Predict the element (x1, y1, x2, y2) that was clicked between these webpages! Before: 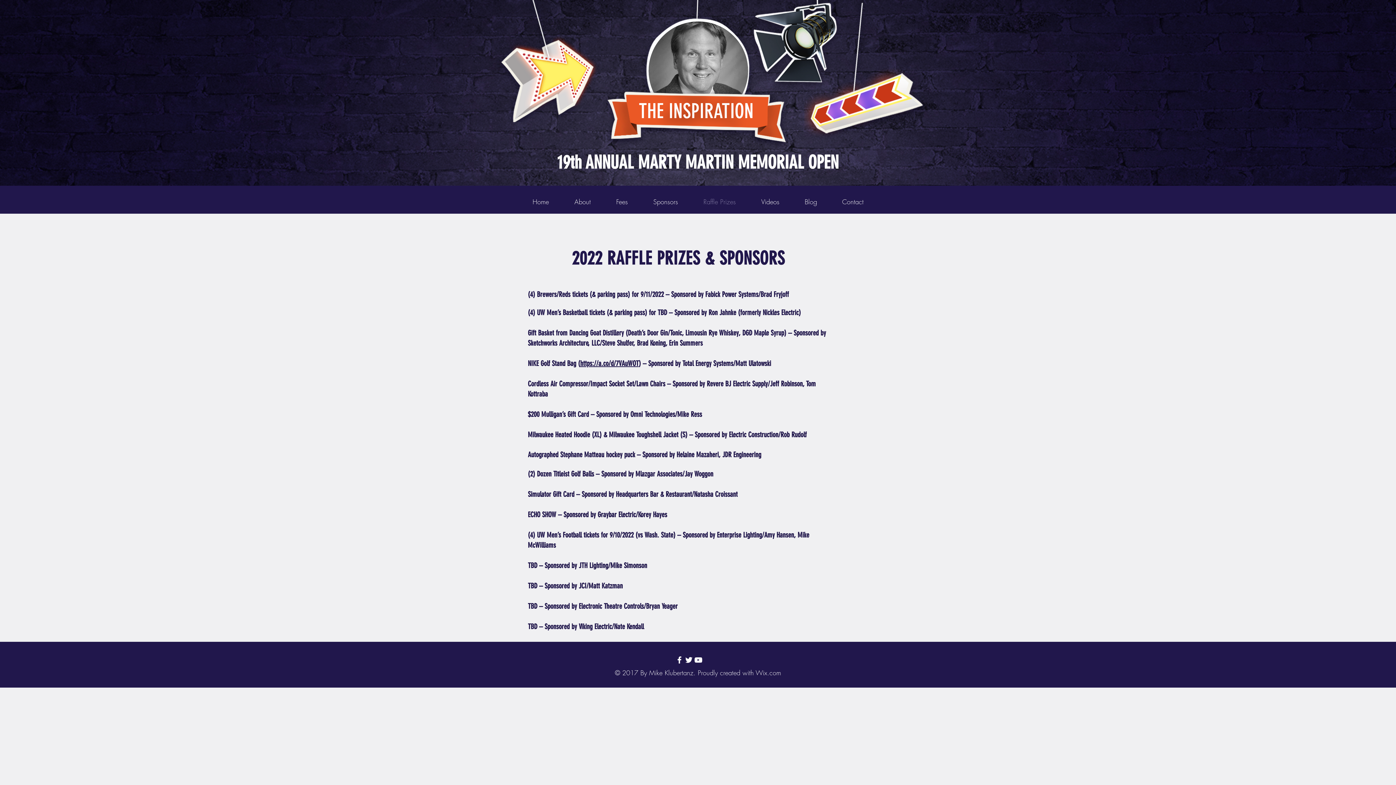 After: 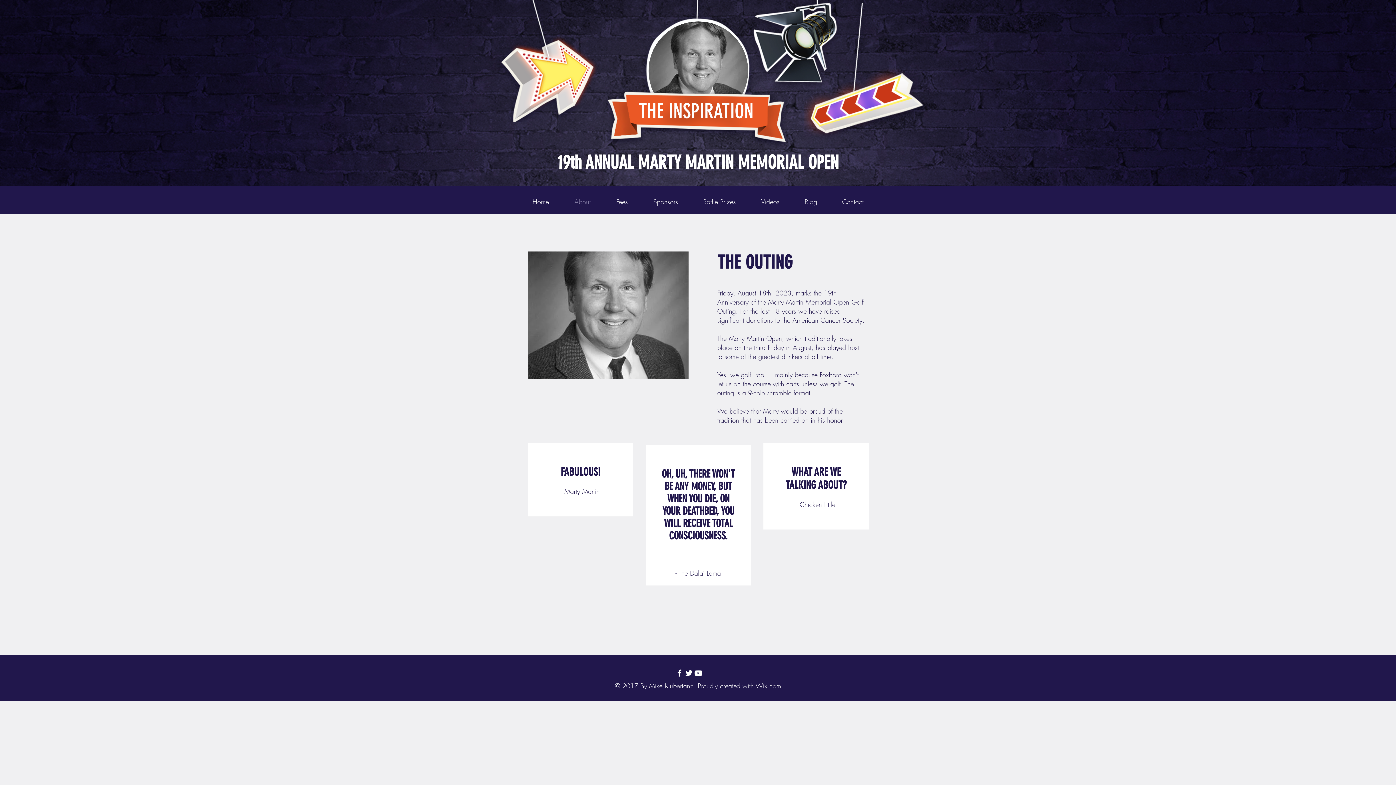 Action: bbox: (561, 195, 603, 208) label: About